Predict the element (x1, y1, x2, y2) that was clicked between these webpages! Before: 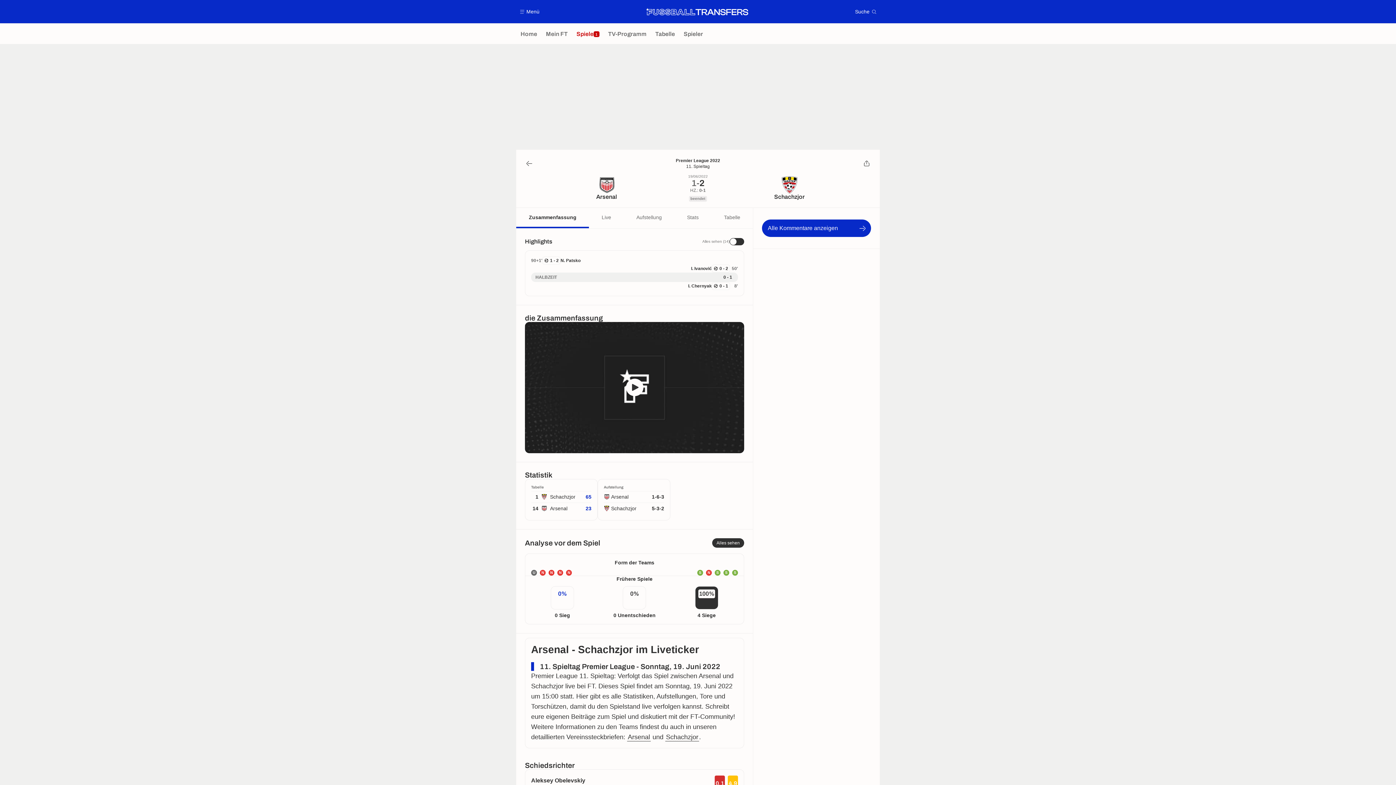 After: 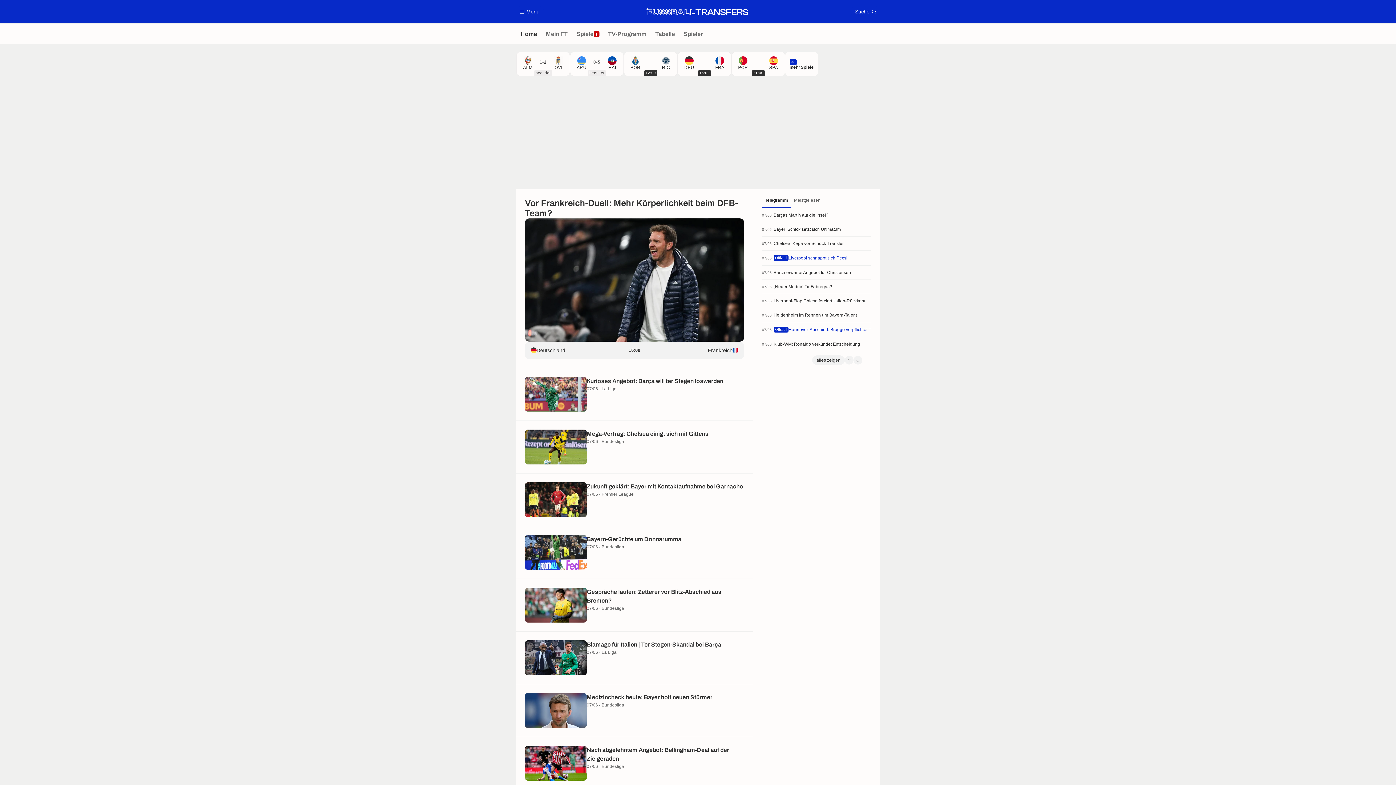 Action: label: zurück bbox: (525, 159, 533, 168)